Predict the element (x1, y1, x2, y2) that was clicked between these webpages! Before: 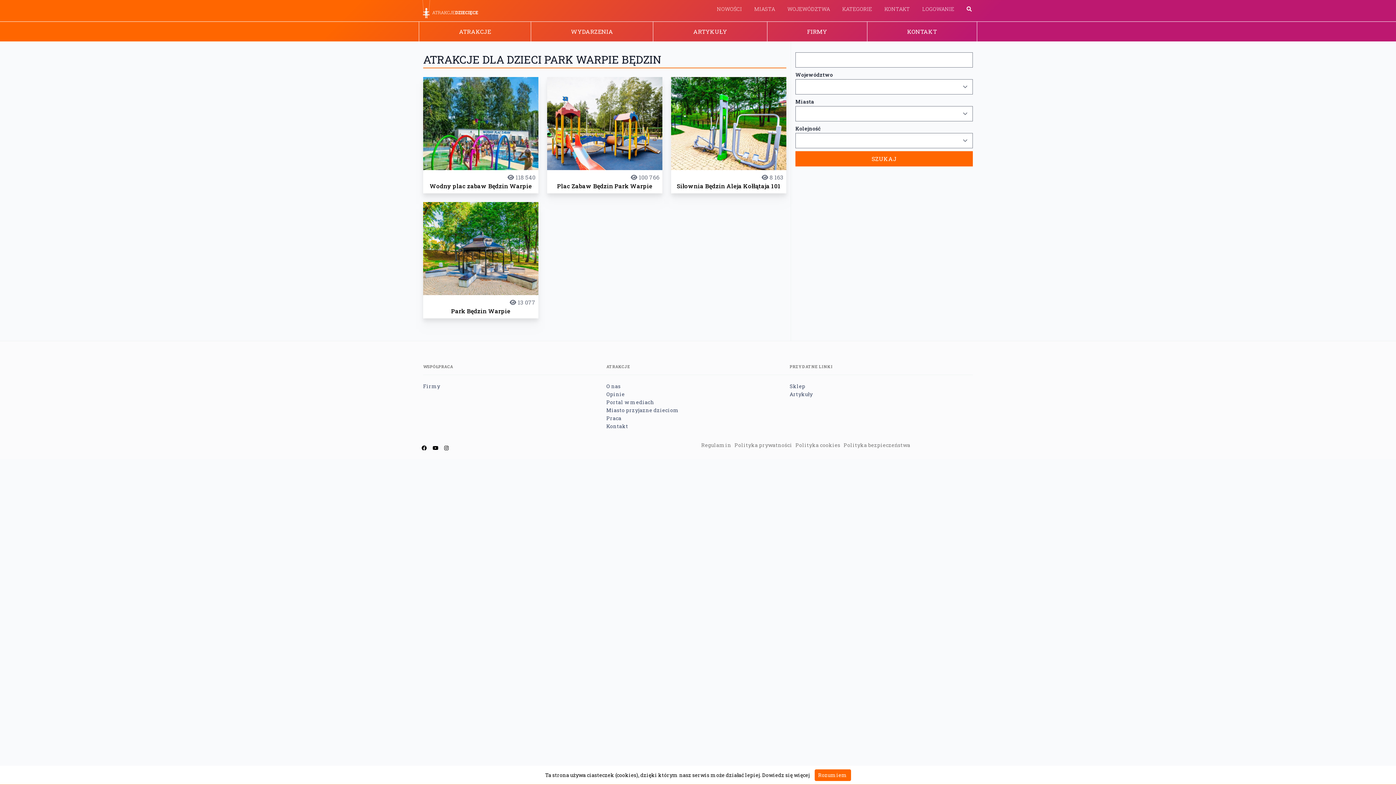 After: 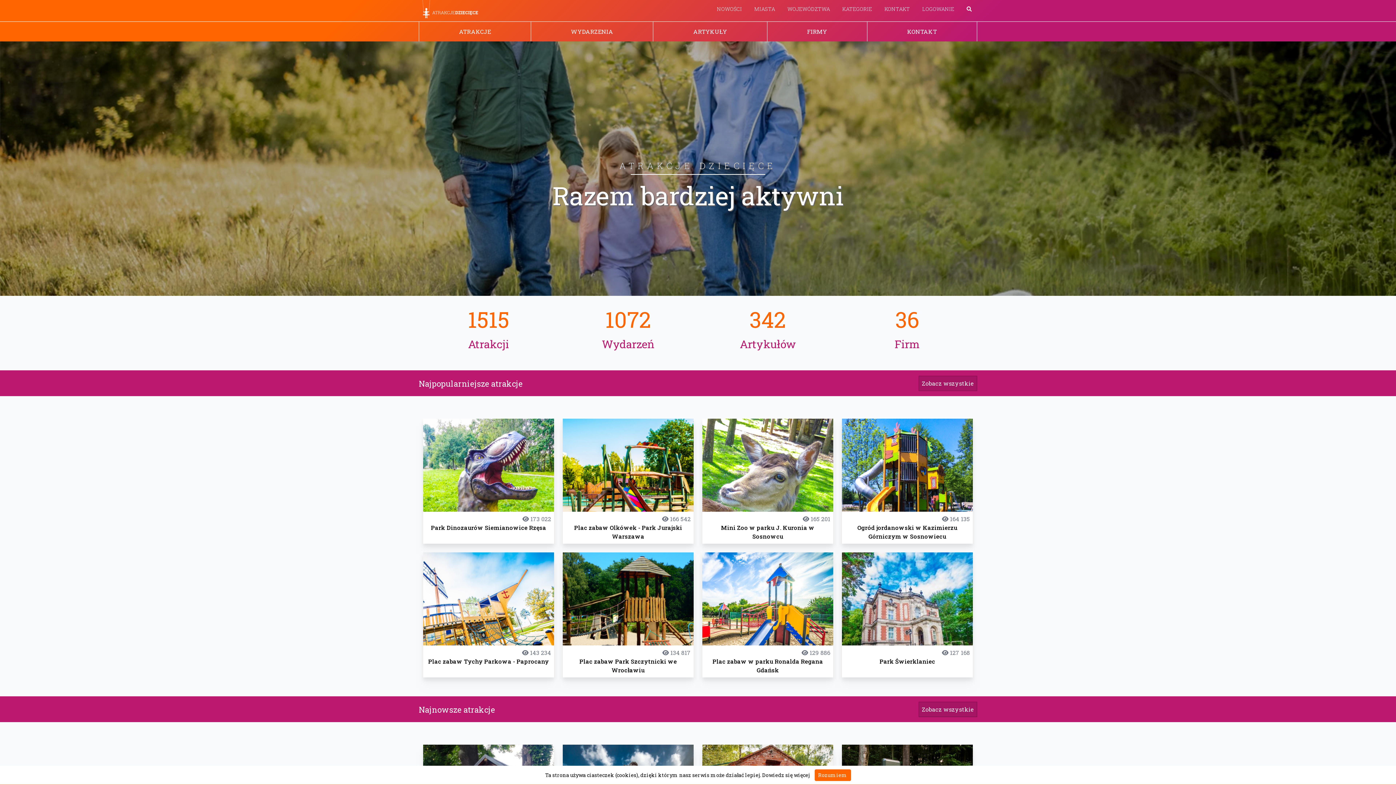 Action: bbox: (418, 0, 478, 18)